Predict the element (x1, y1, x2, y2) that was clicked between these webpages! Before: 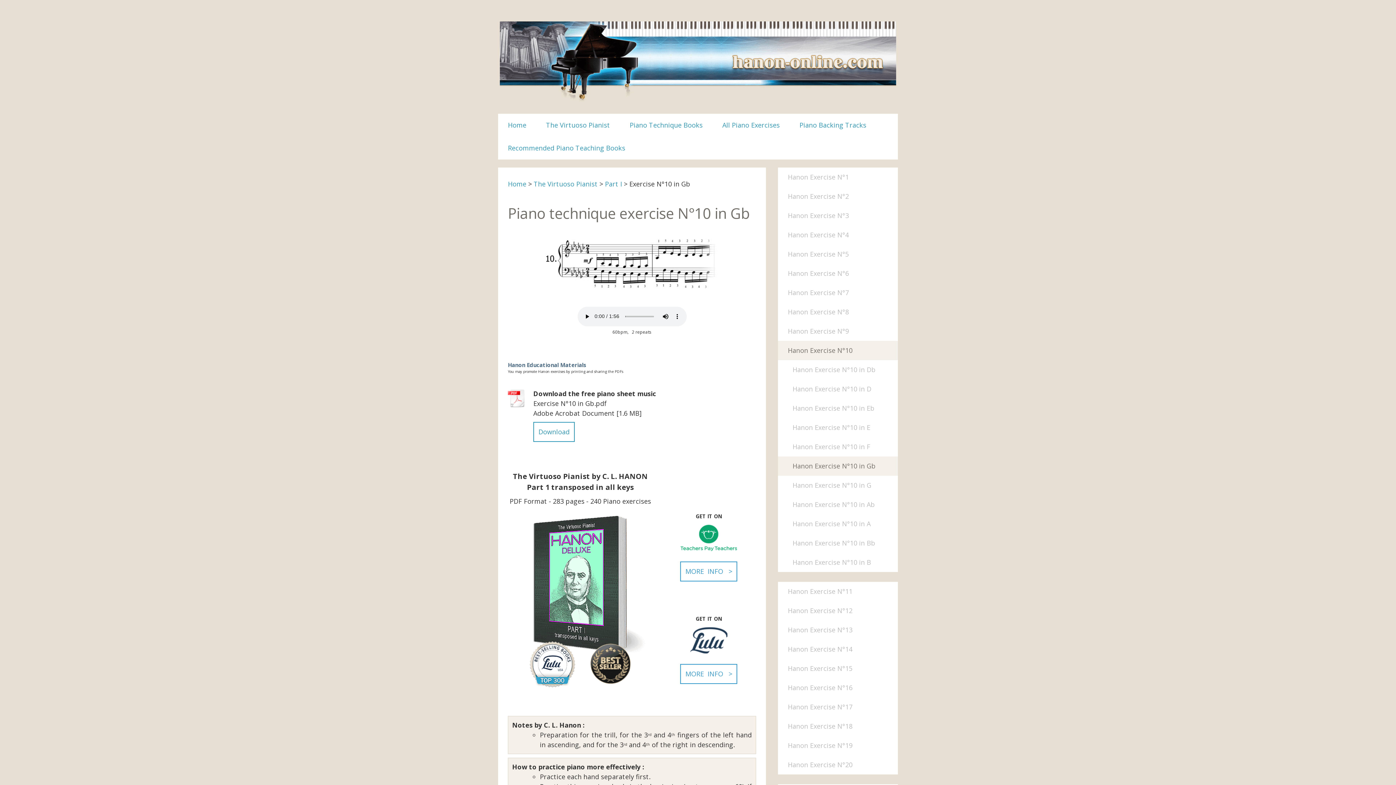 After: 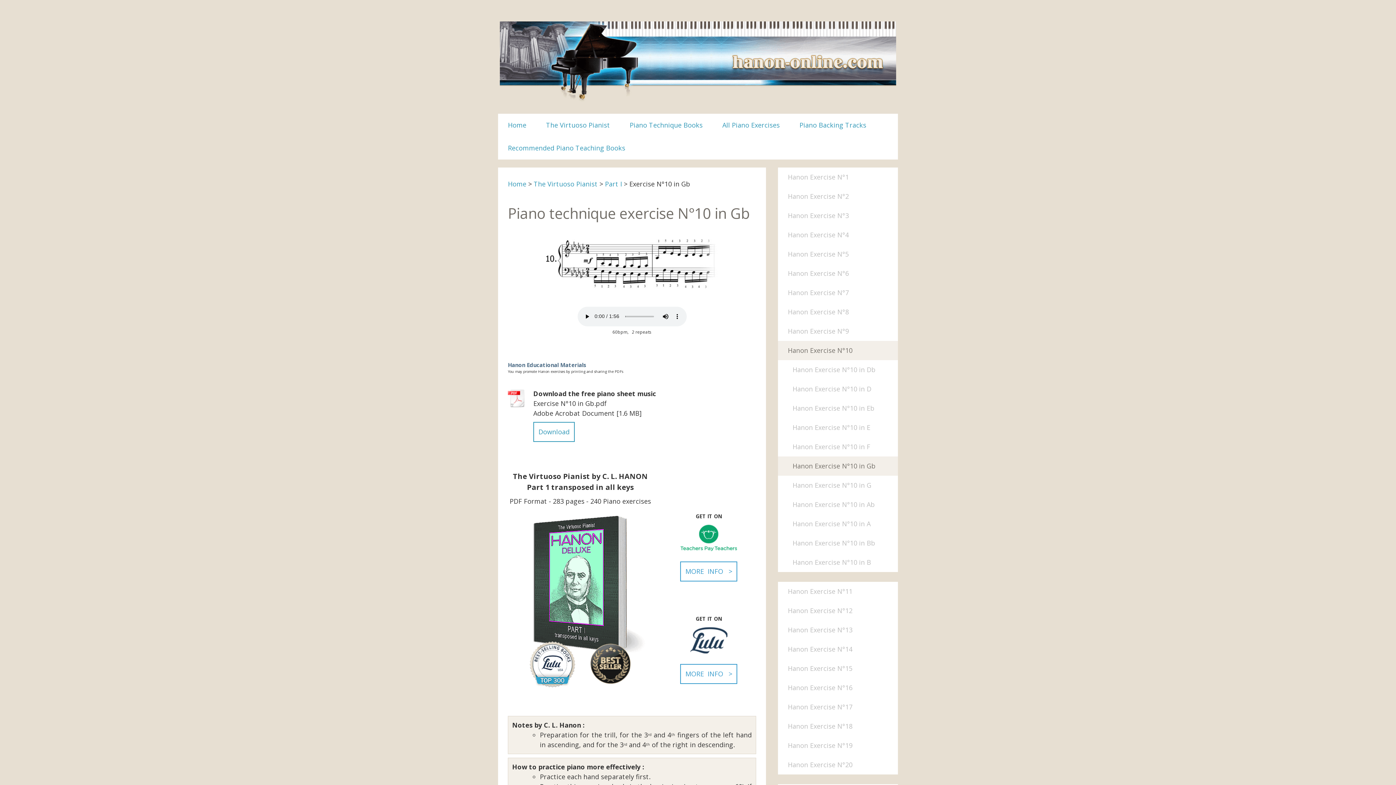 Action: bbox: (778, 456, 898, 475) label: Hanon Exercise N°10 in Gb